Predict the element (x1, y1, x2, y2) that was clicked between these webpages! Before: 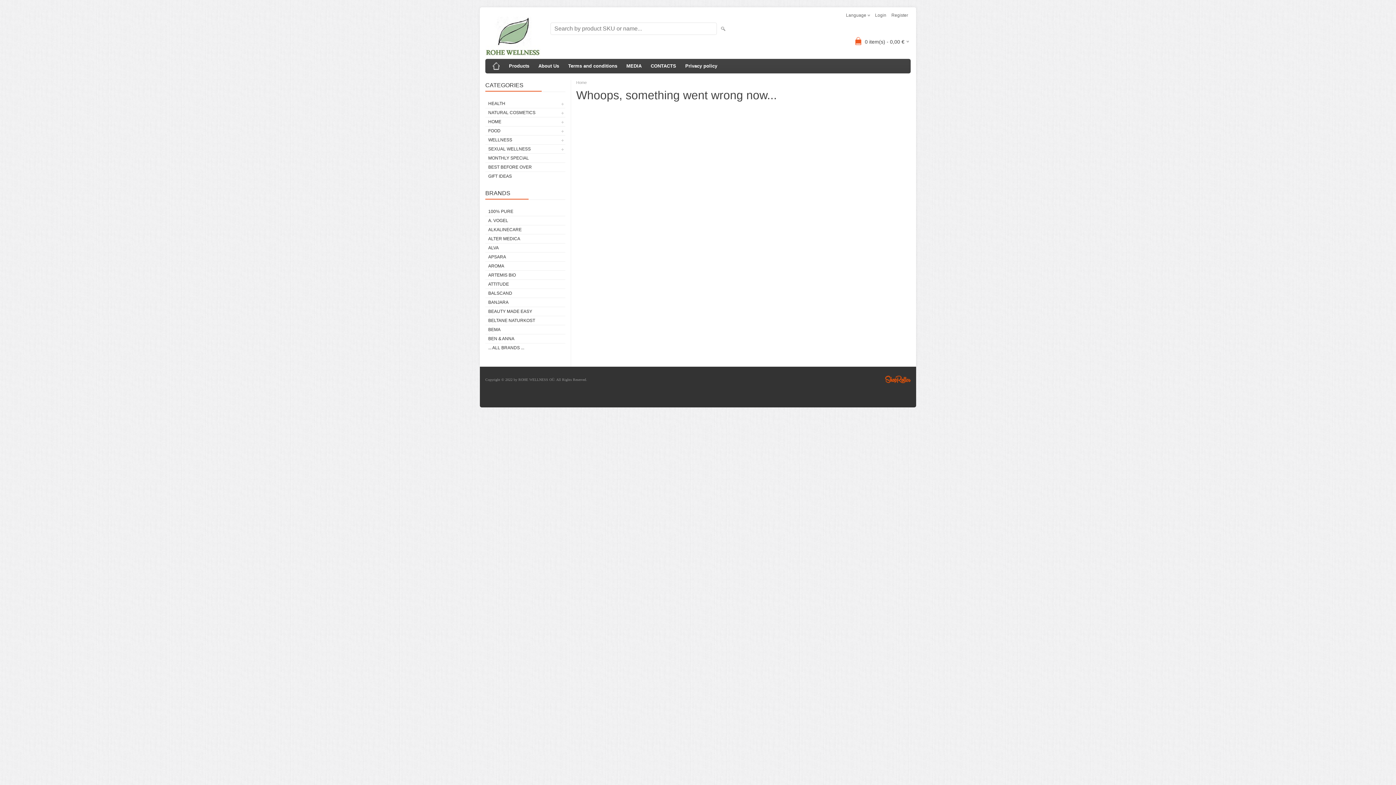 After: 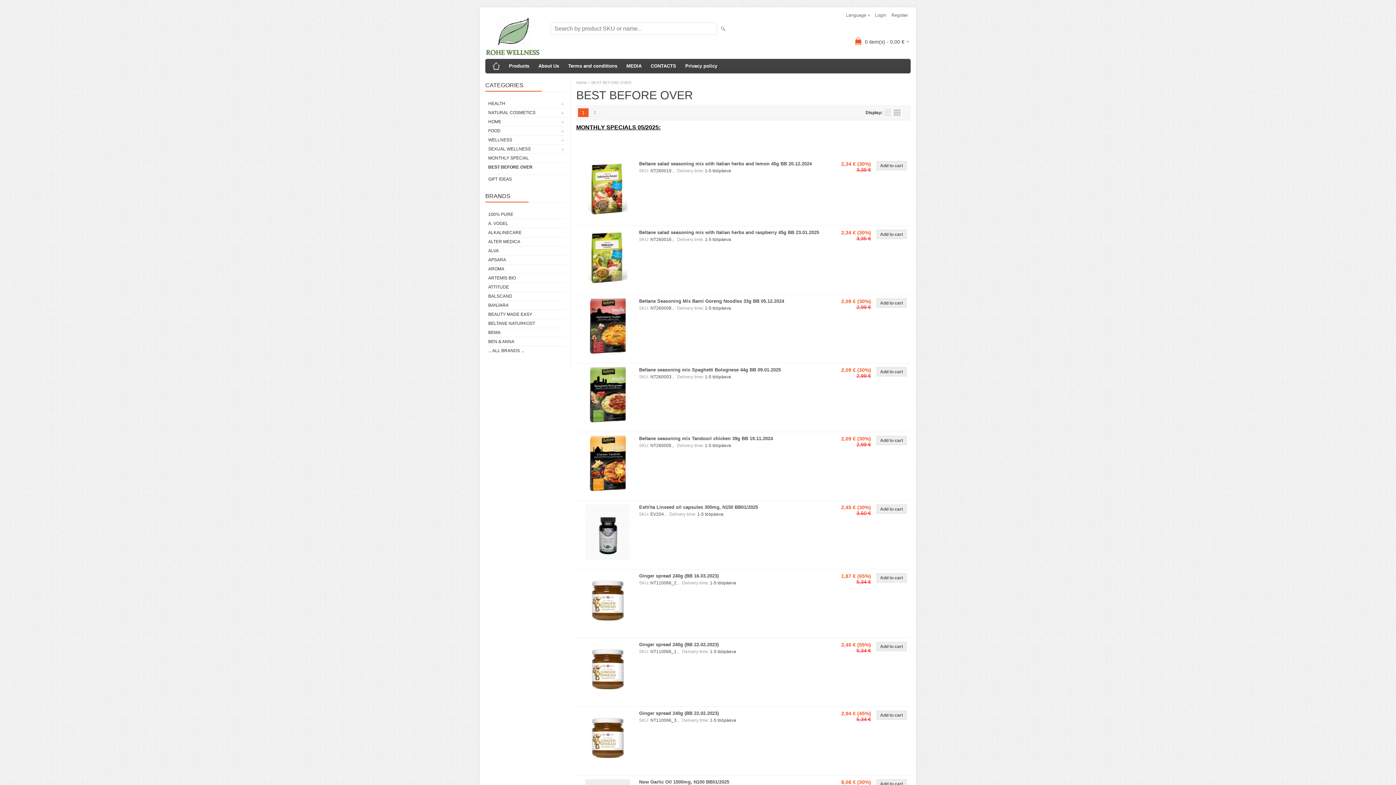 Action: label: BEST BEFORE OVER bbox: (485, 162, 565, 171)